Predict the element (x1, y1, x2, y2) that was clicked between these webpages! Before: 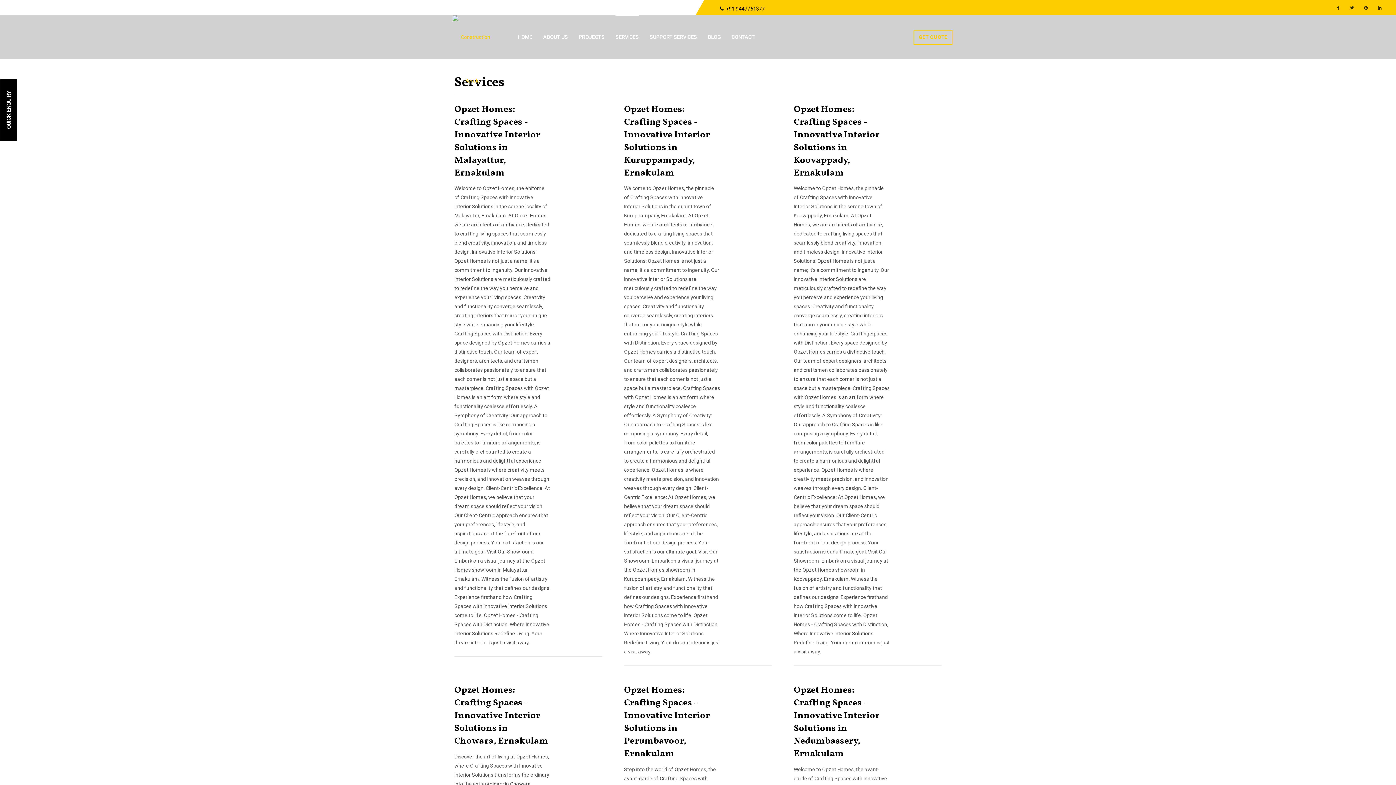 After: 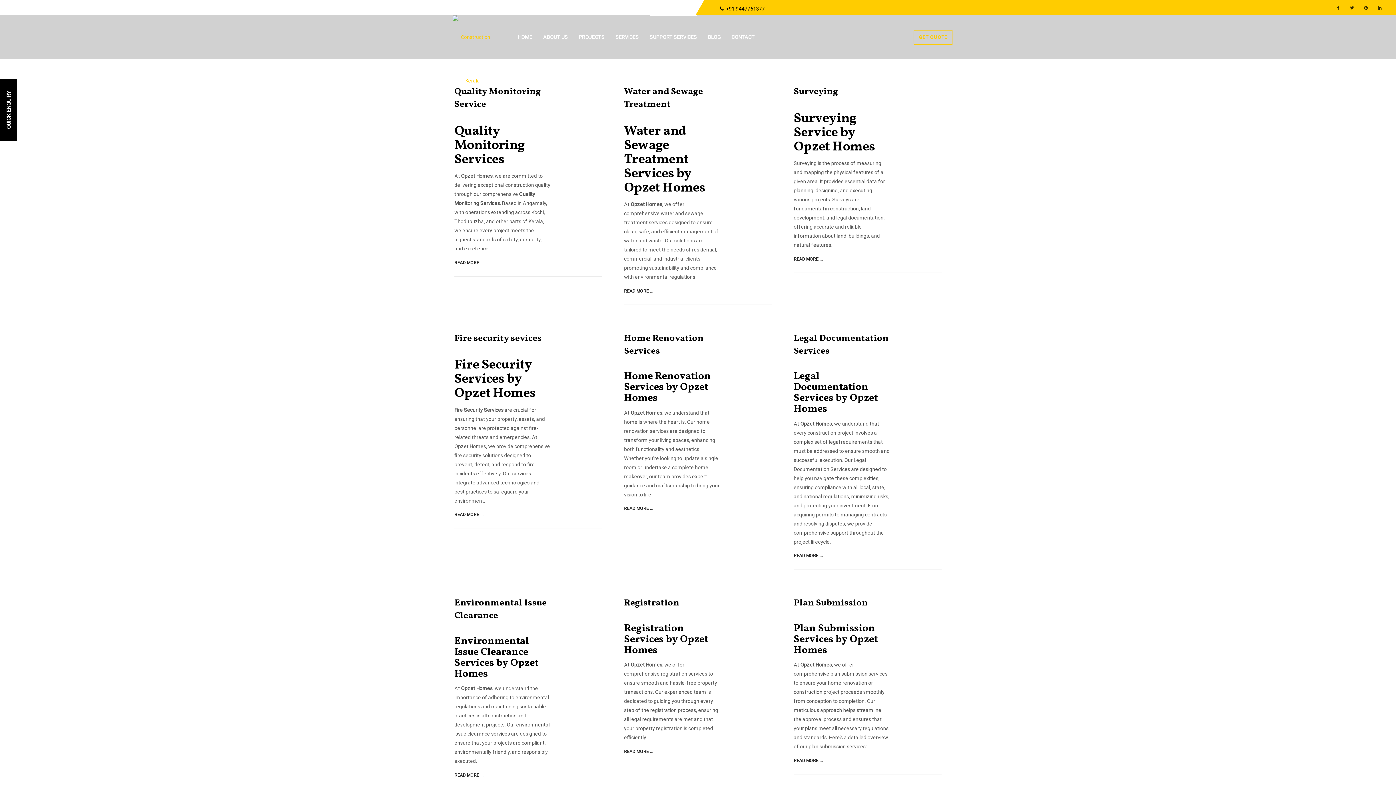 Action: label: SUPPORT SERVICES bbox: (649, 15, 697, 58)